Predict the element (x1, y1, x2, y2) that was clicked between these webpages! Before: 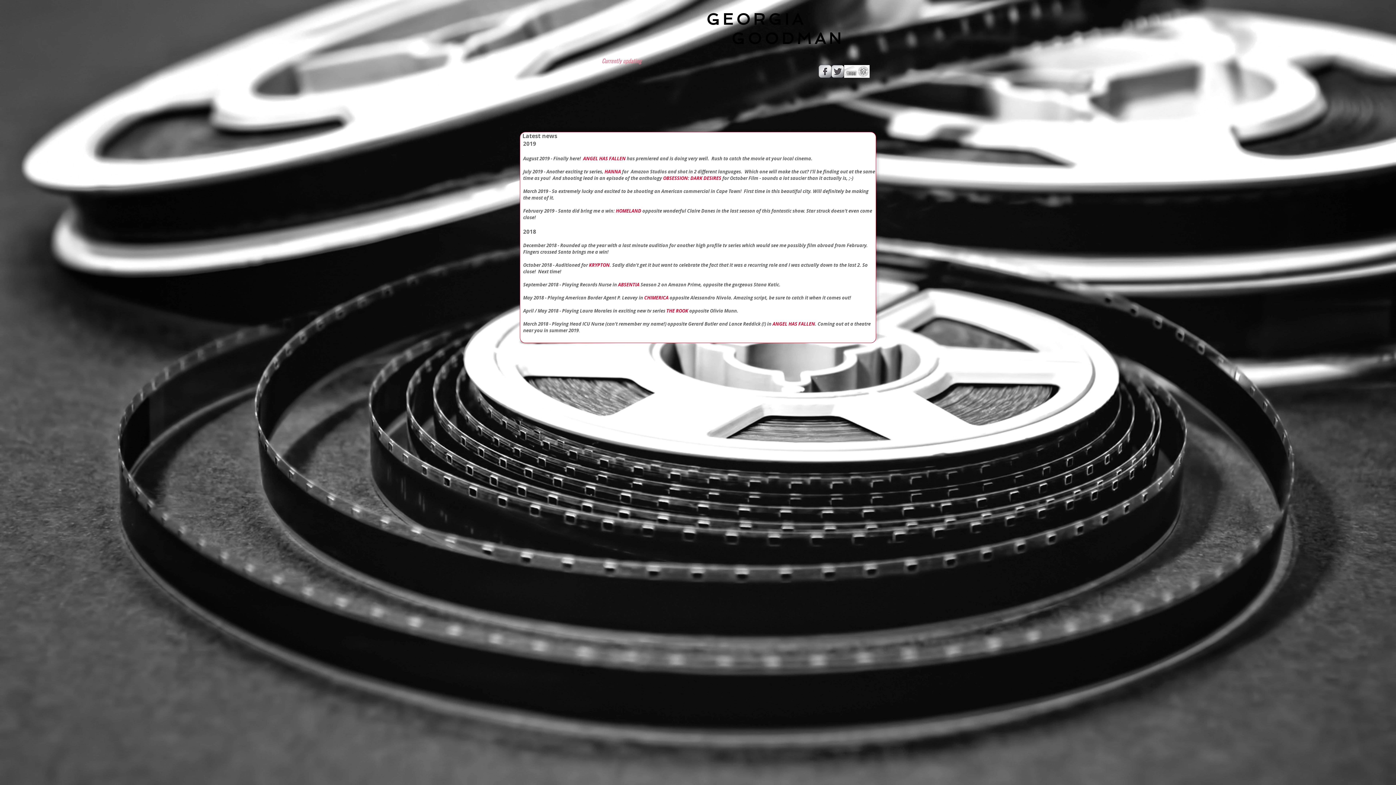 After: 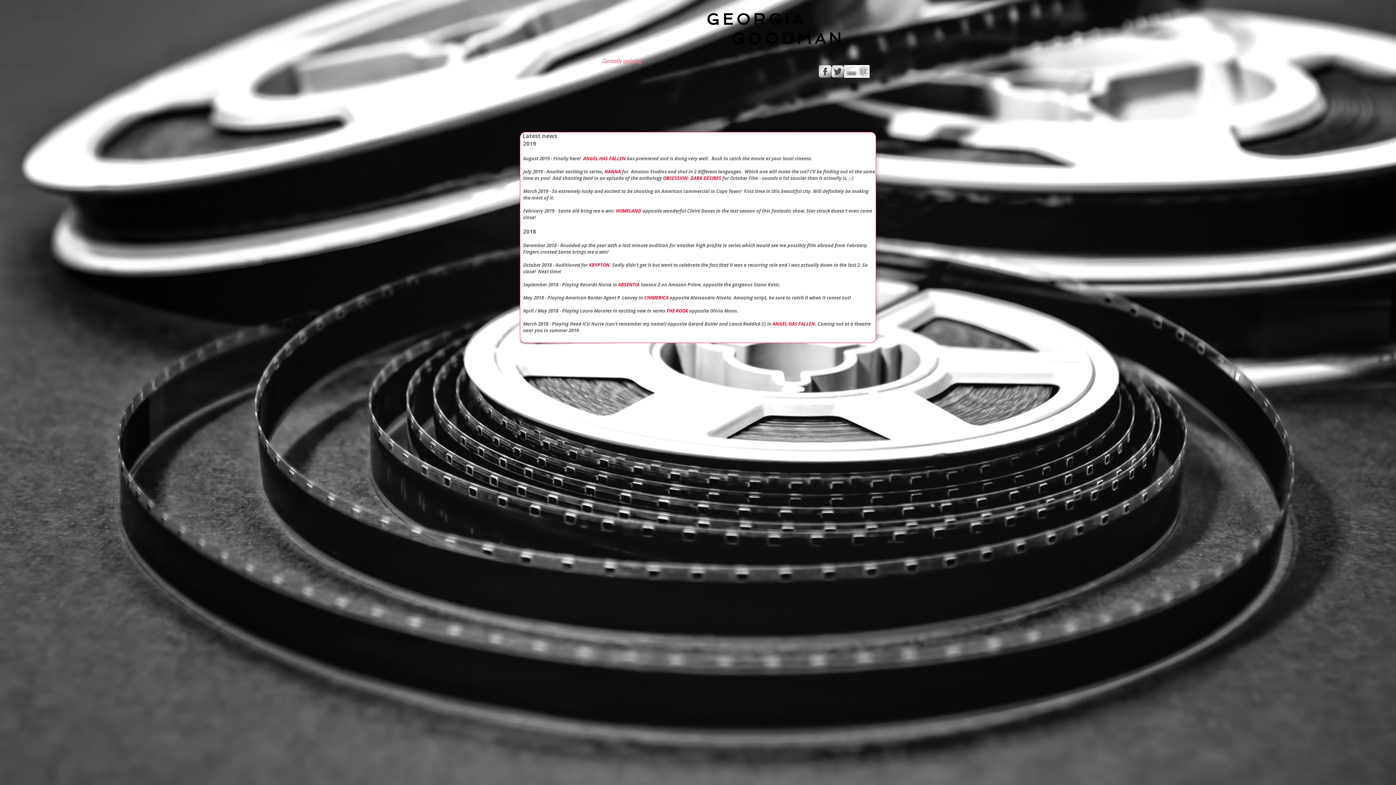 Action: label: OBSESSION: DARK DESIRES bbox: (663, 174, 721, 181)